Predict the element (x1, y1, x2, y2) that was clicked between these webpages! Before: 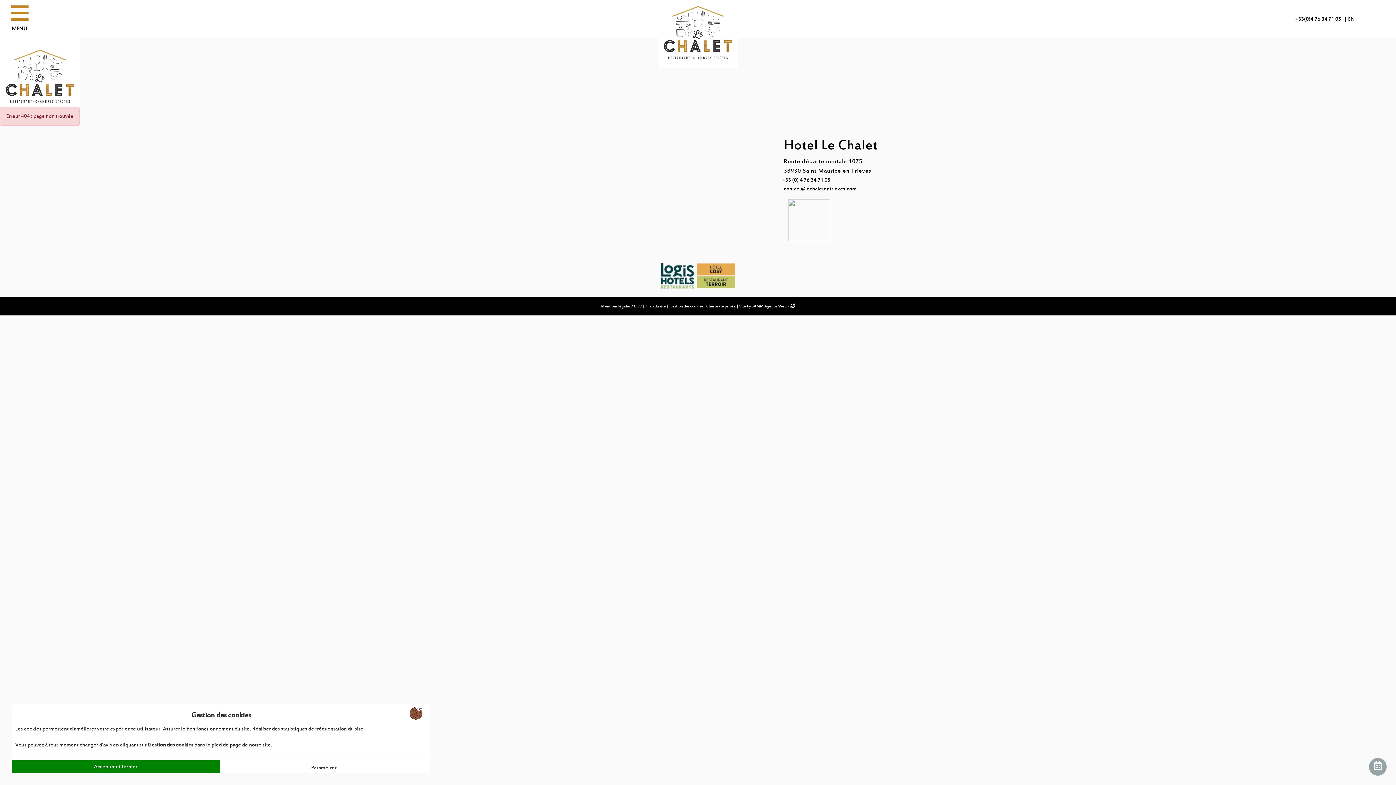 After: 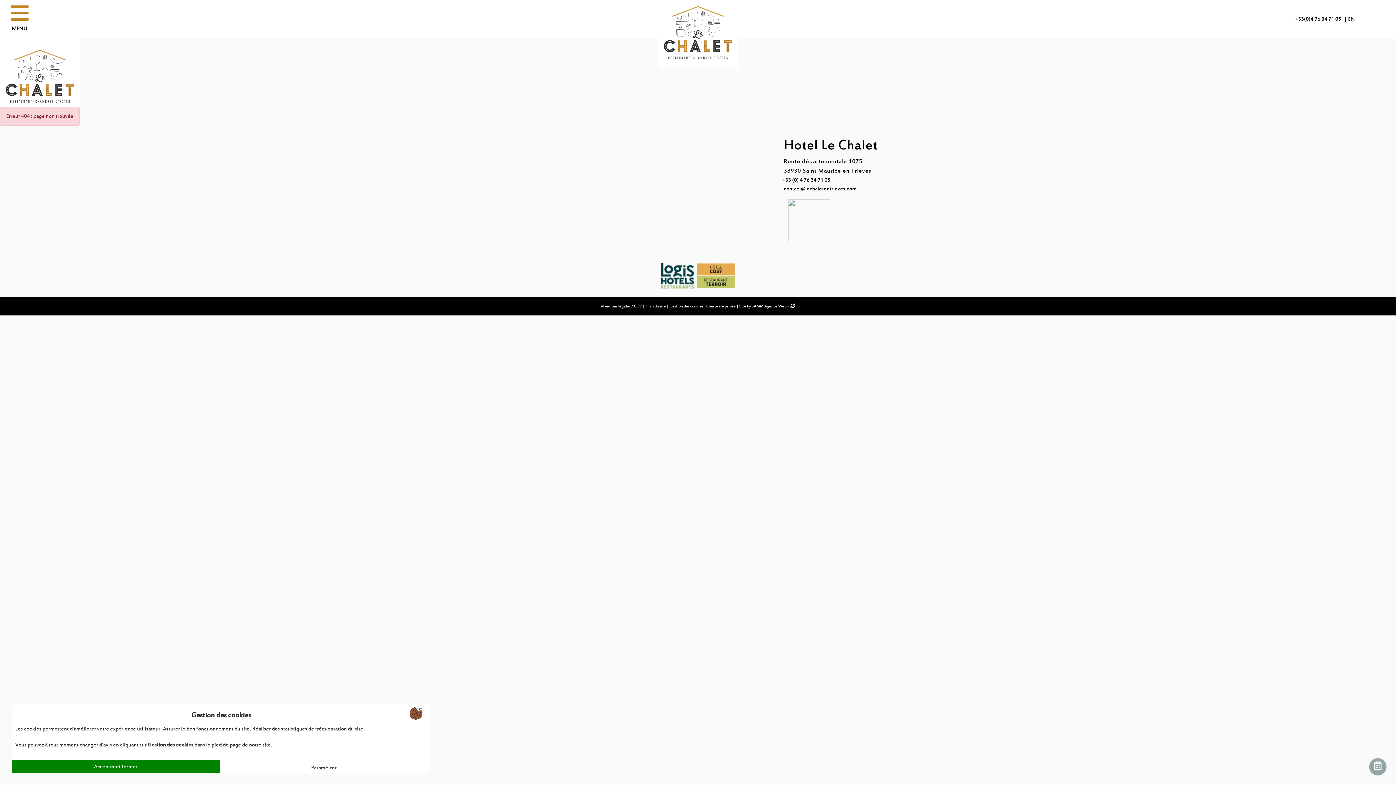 Action: bbox: (782, 177, 830, 183) label: +33 (0) 4 76 34 71 05